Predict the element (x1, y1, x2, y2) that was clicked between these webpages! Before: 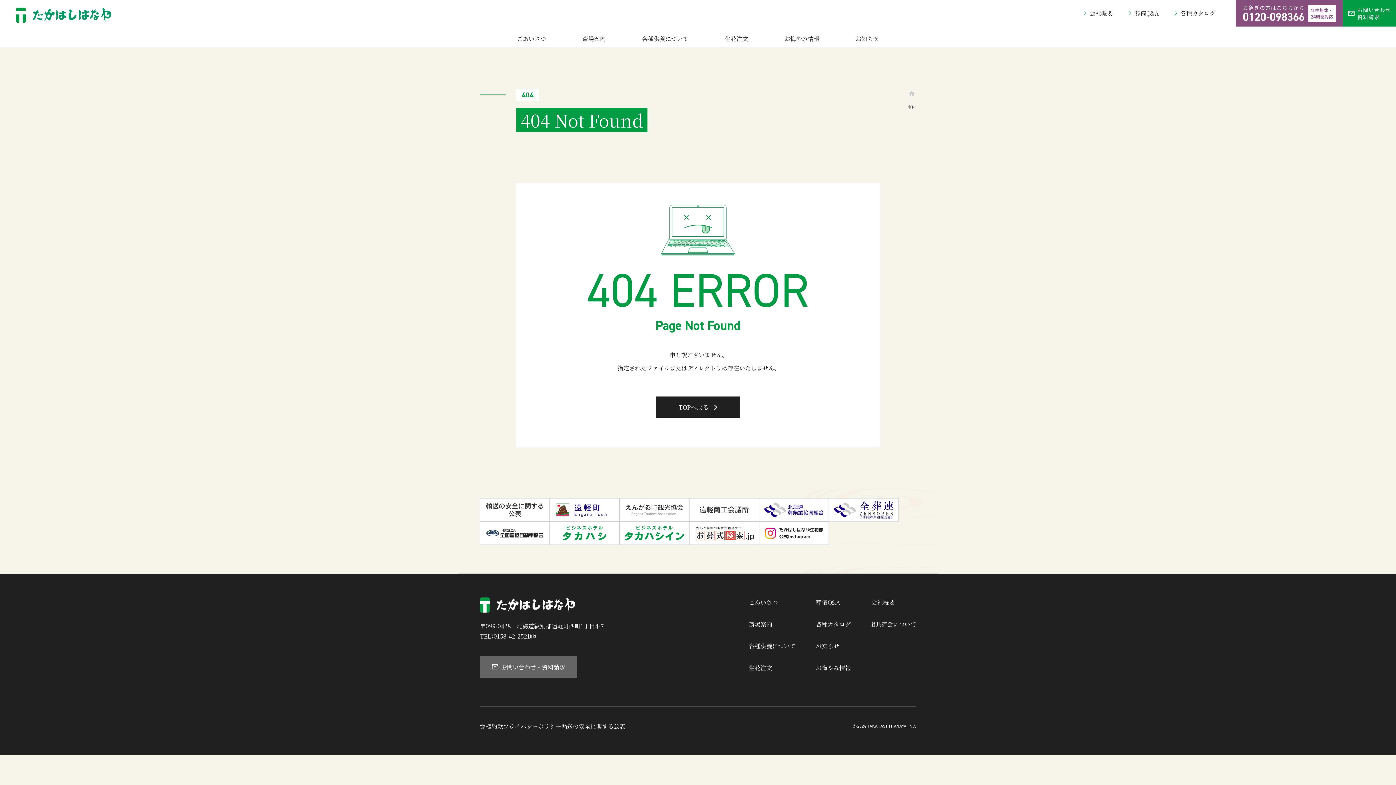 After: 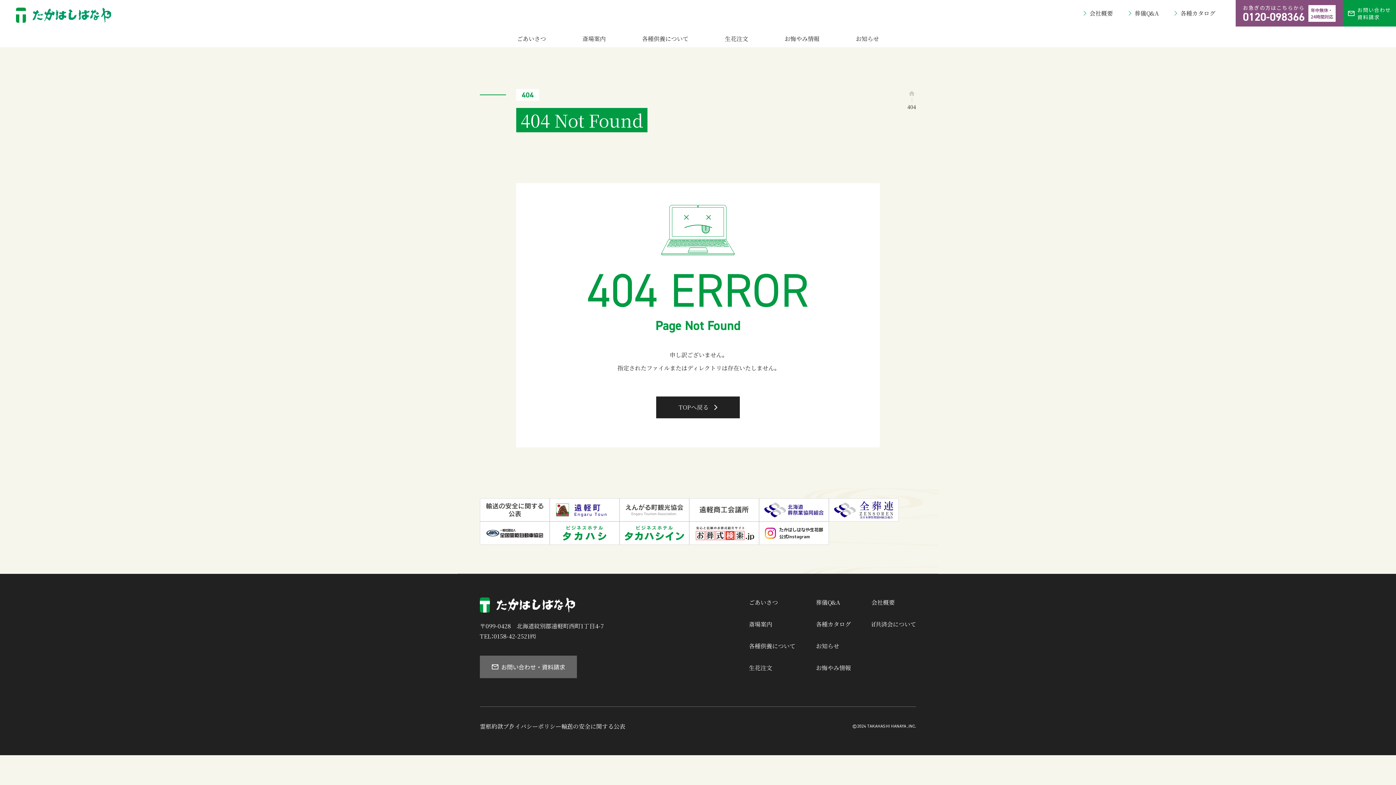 Action: bbox: (549, 521, 619, 545)